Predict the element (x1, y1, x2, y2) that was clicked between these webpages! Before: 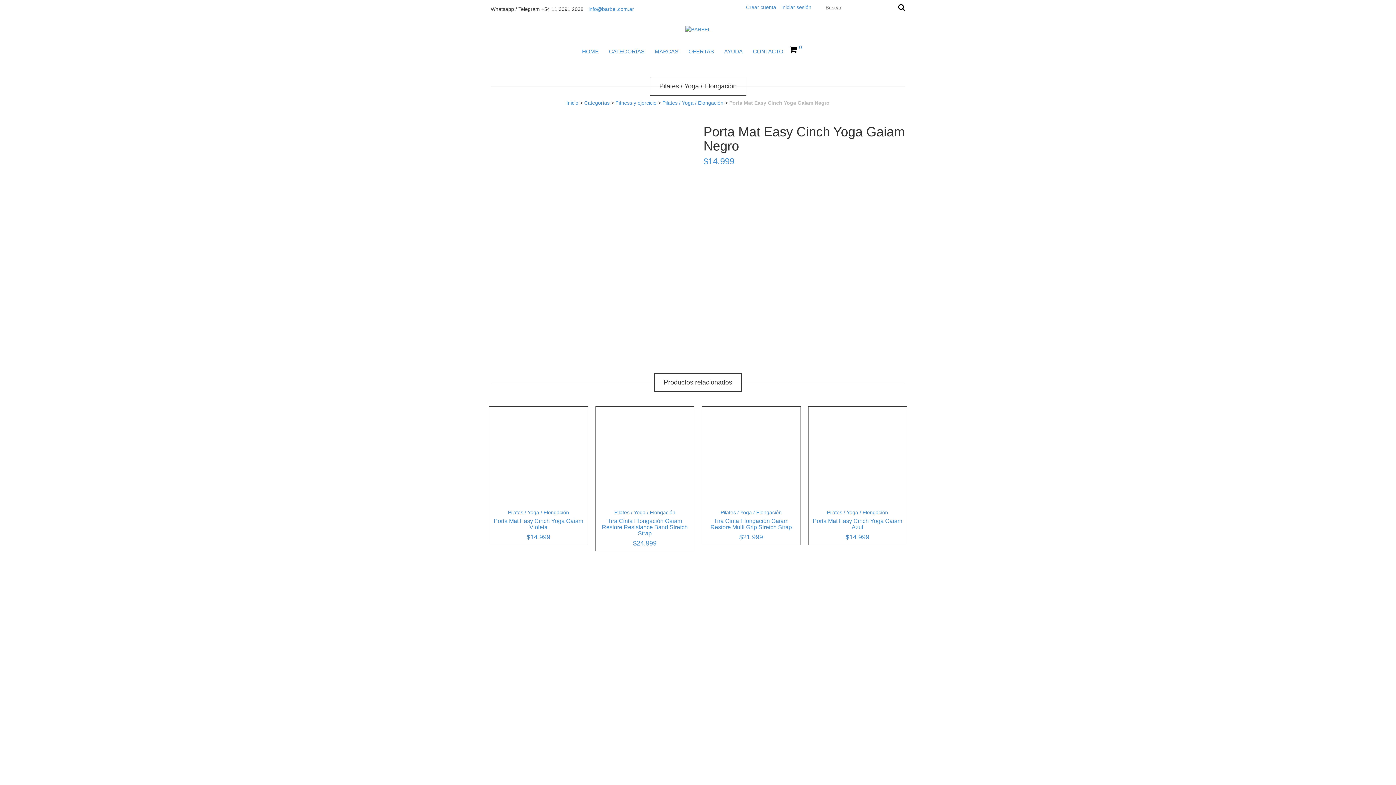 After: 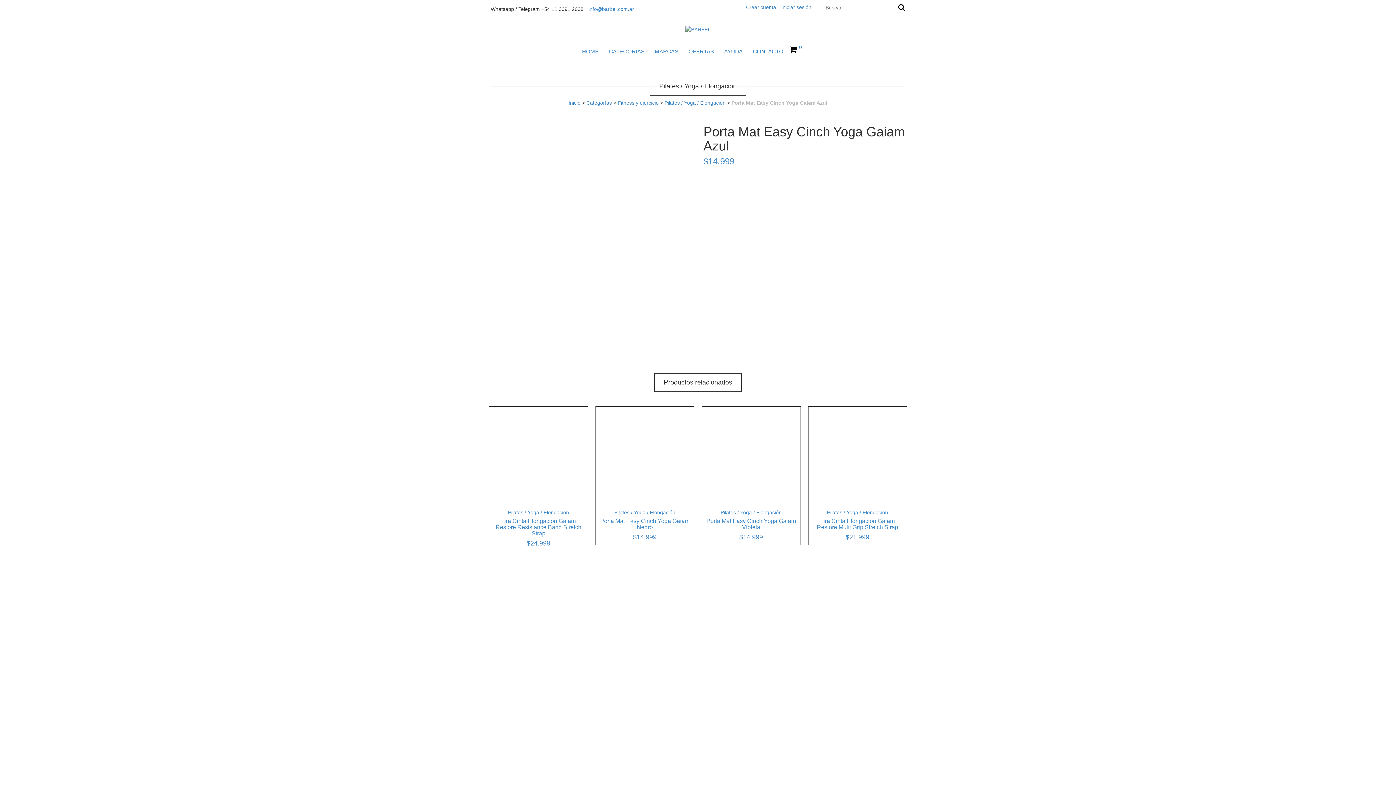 Action: bbox: (812, 518, 903, 541) label: Porta Mat Easy Cinch Yoga Gaiam Azul